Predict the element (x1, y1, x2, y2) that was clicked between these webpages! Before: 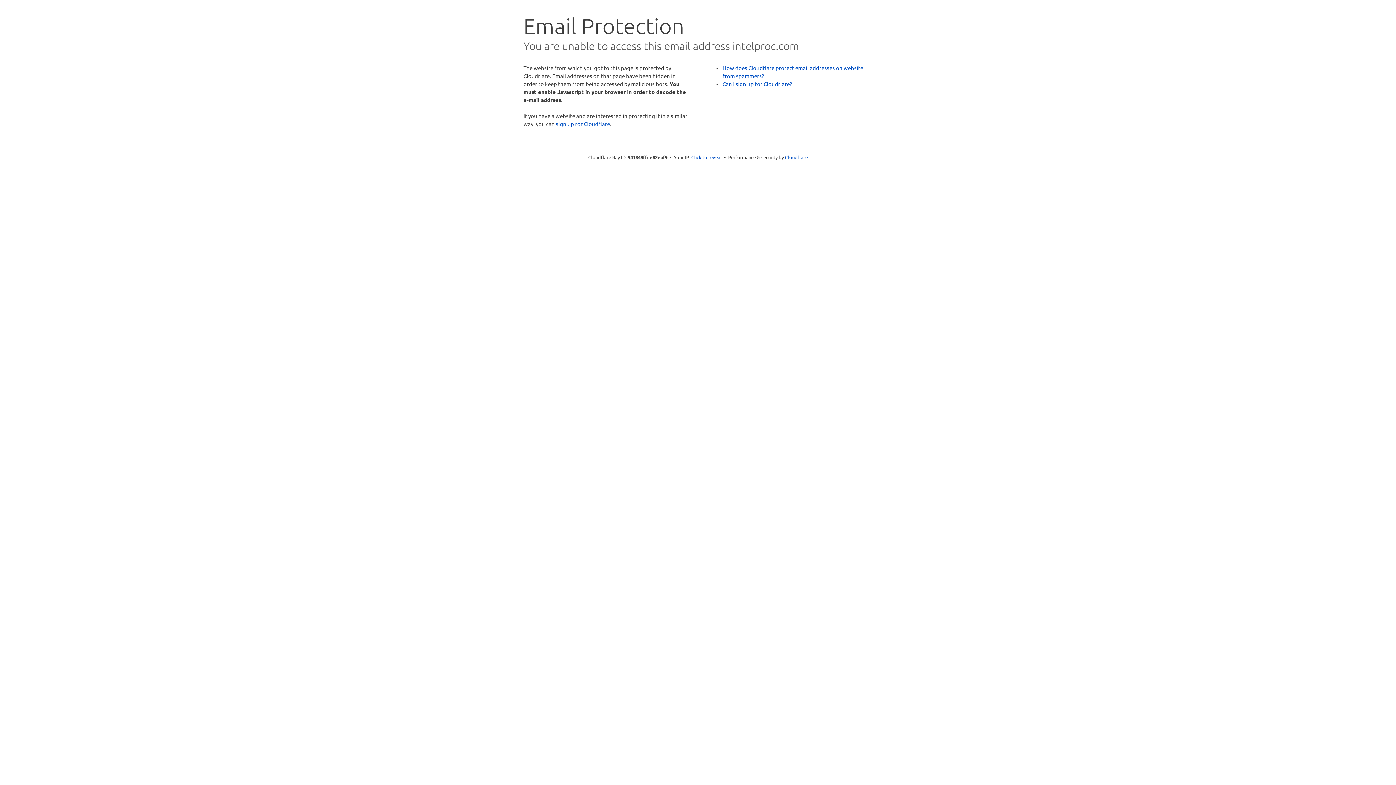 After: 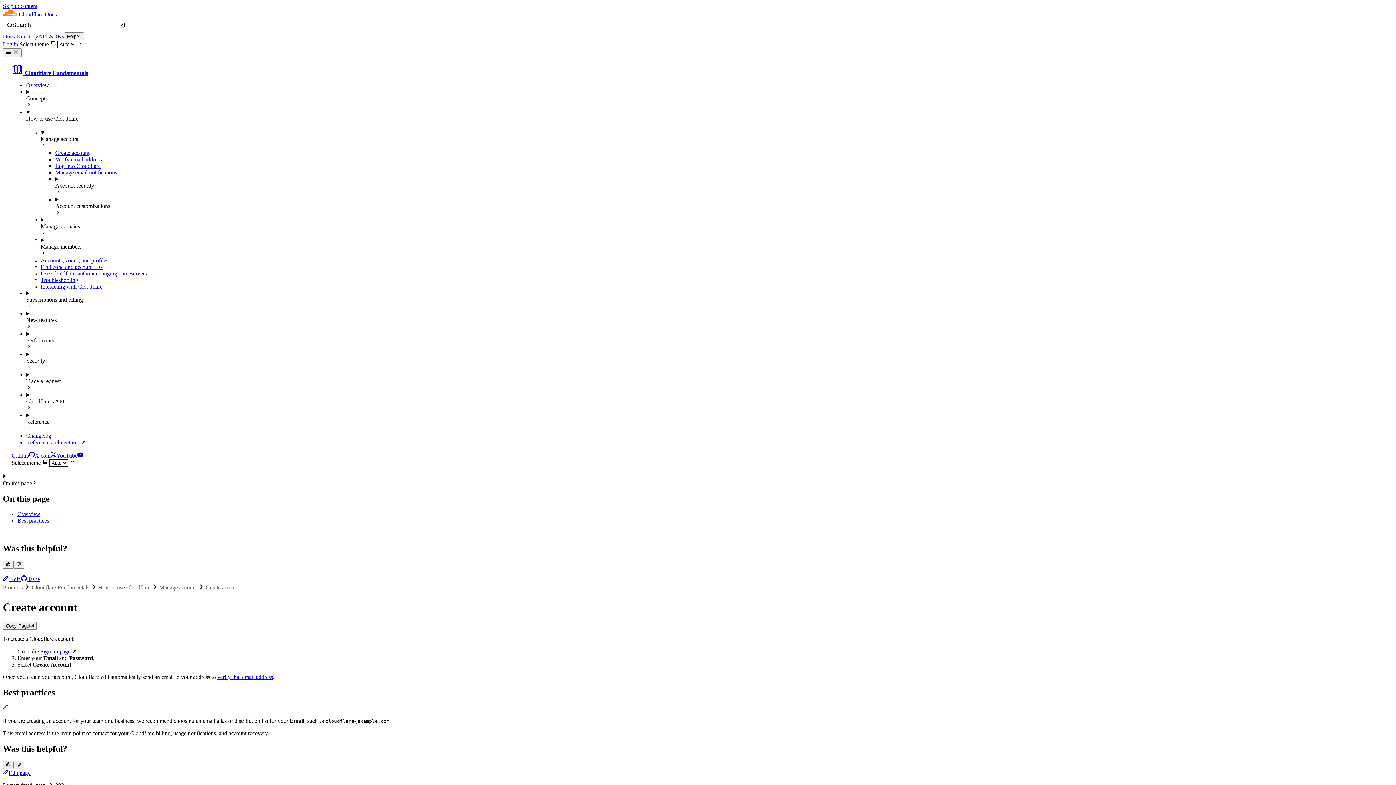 Action: bbox: (722, 80, 792, 87) label: Can I sign up for Cloudflare?